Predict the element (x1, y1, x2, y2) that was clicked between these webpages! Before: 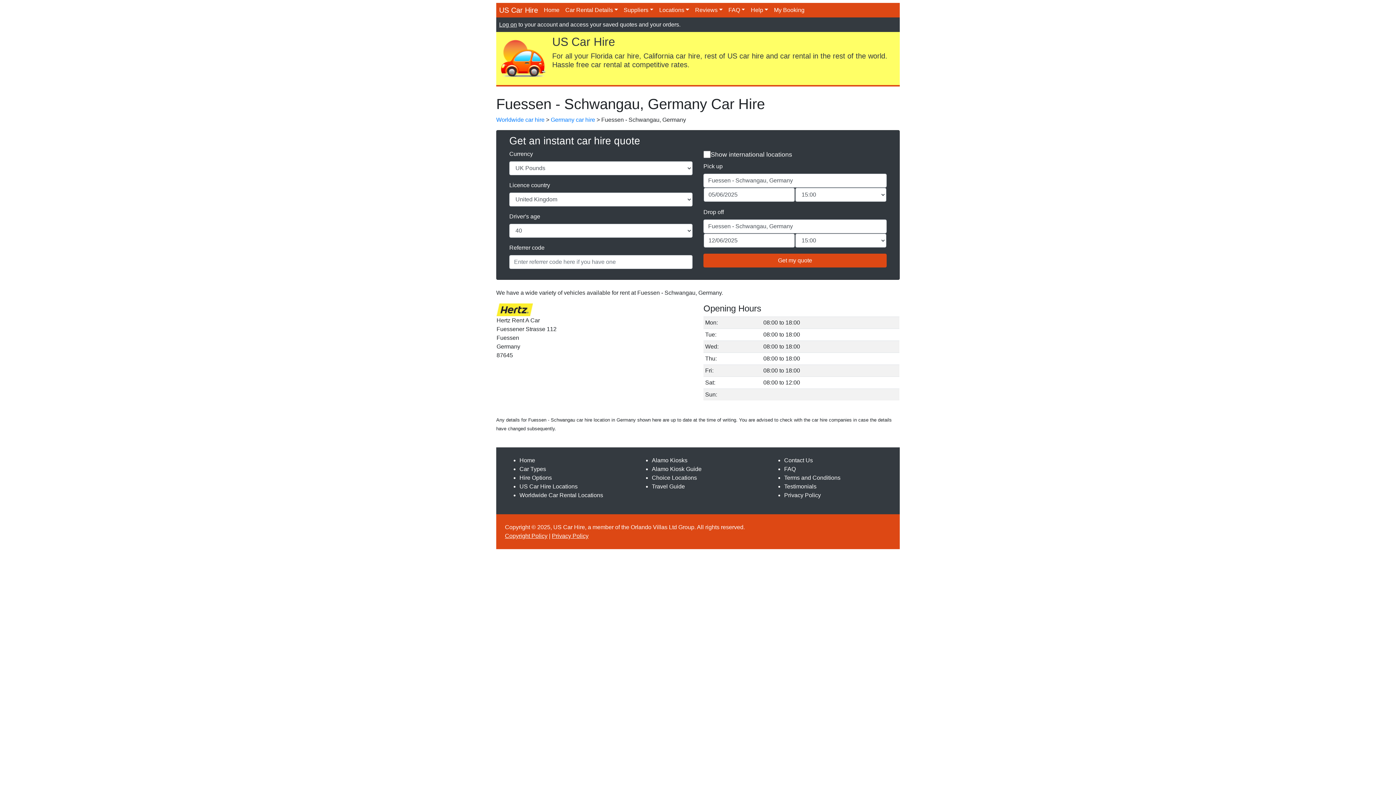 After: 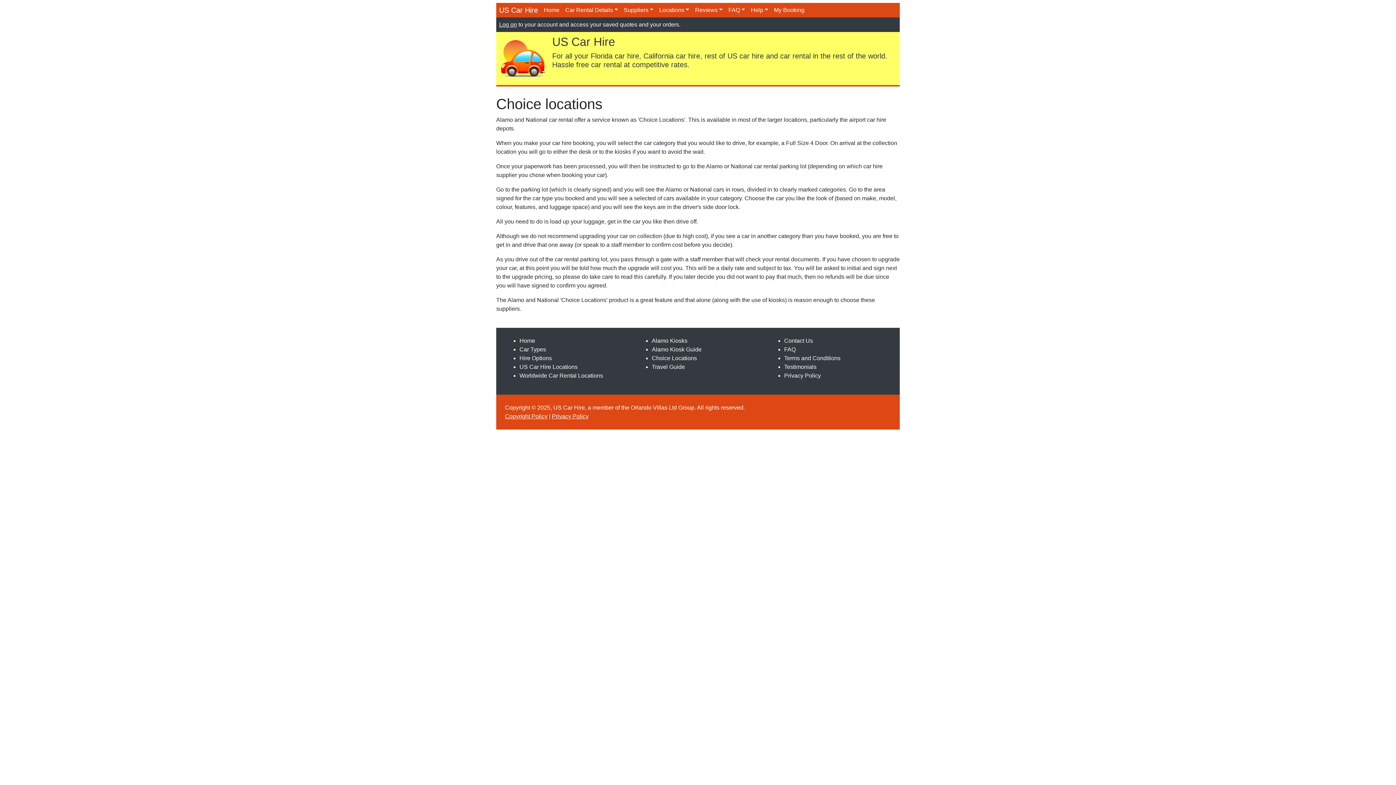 Action: bbox: (652, 474, 697, 481) label: Choice Locations